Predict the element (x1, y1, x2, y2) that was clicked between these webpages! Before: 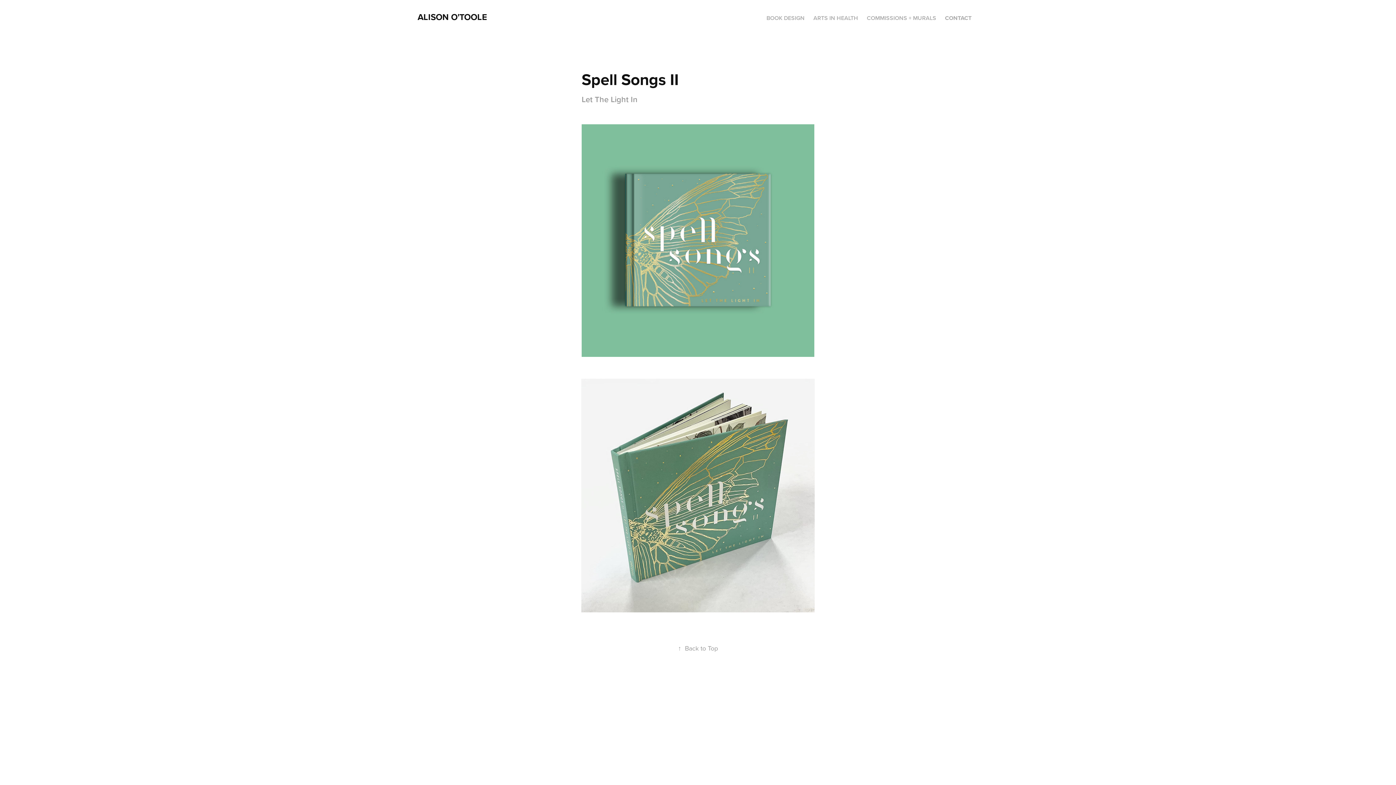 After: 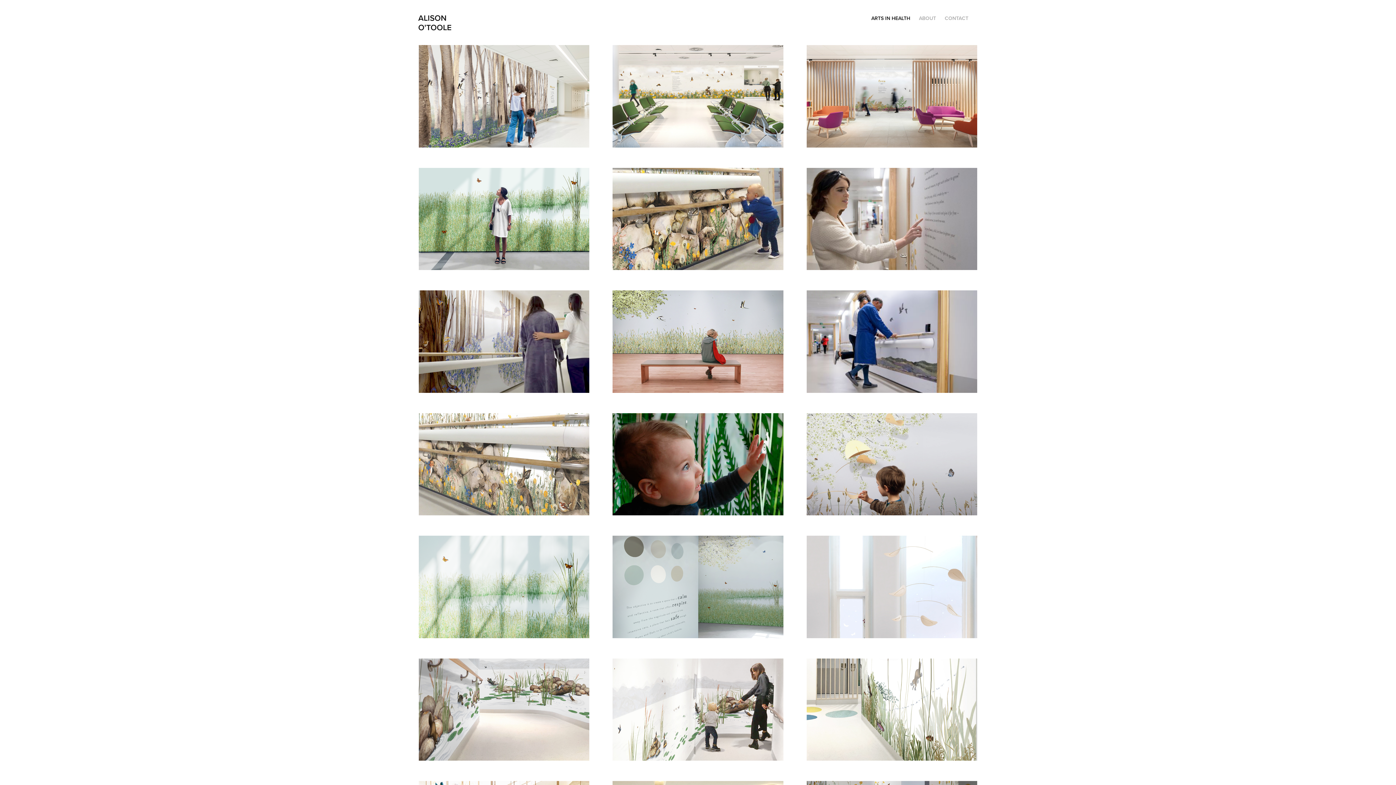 Action: bbox: (867, 13, 936, 22) label: COMMISSIONS + MURALS